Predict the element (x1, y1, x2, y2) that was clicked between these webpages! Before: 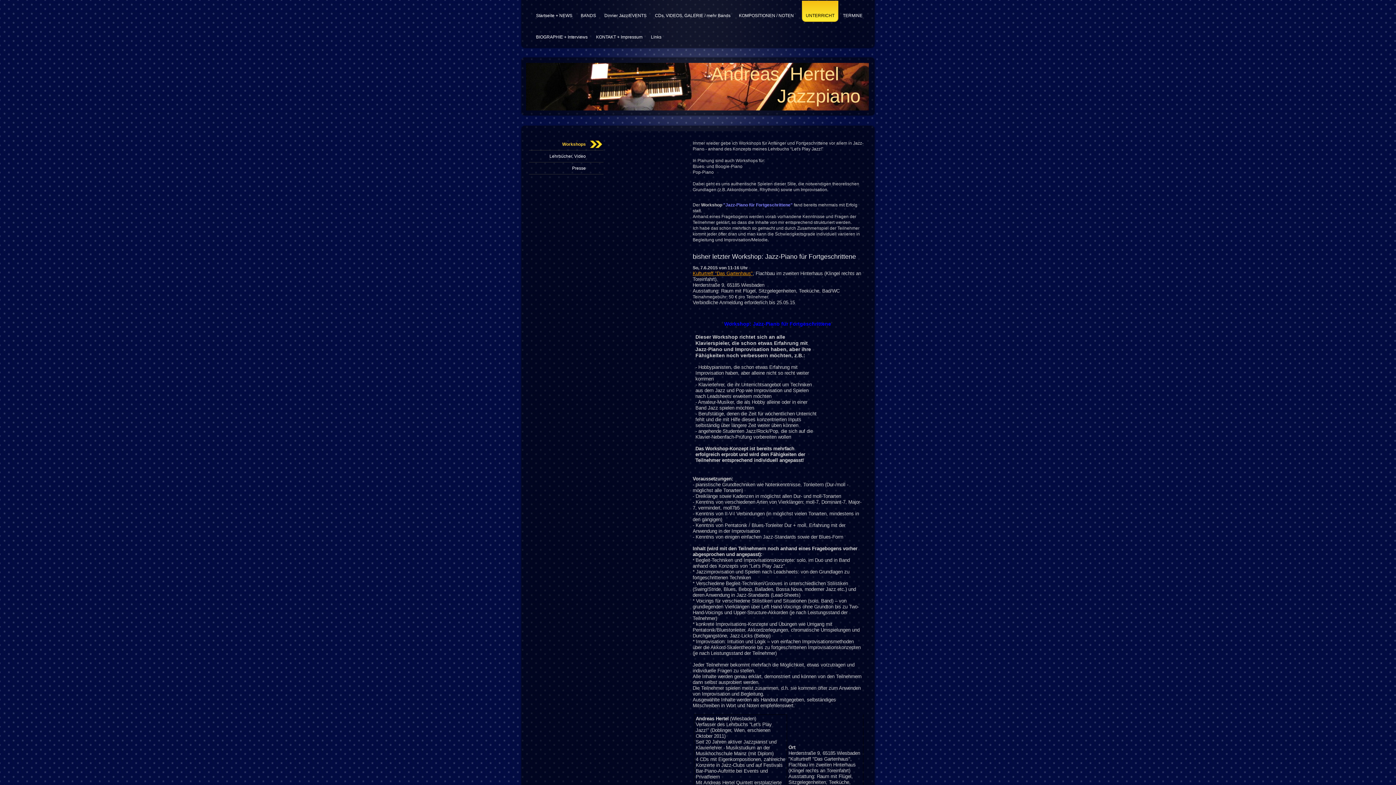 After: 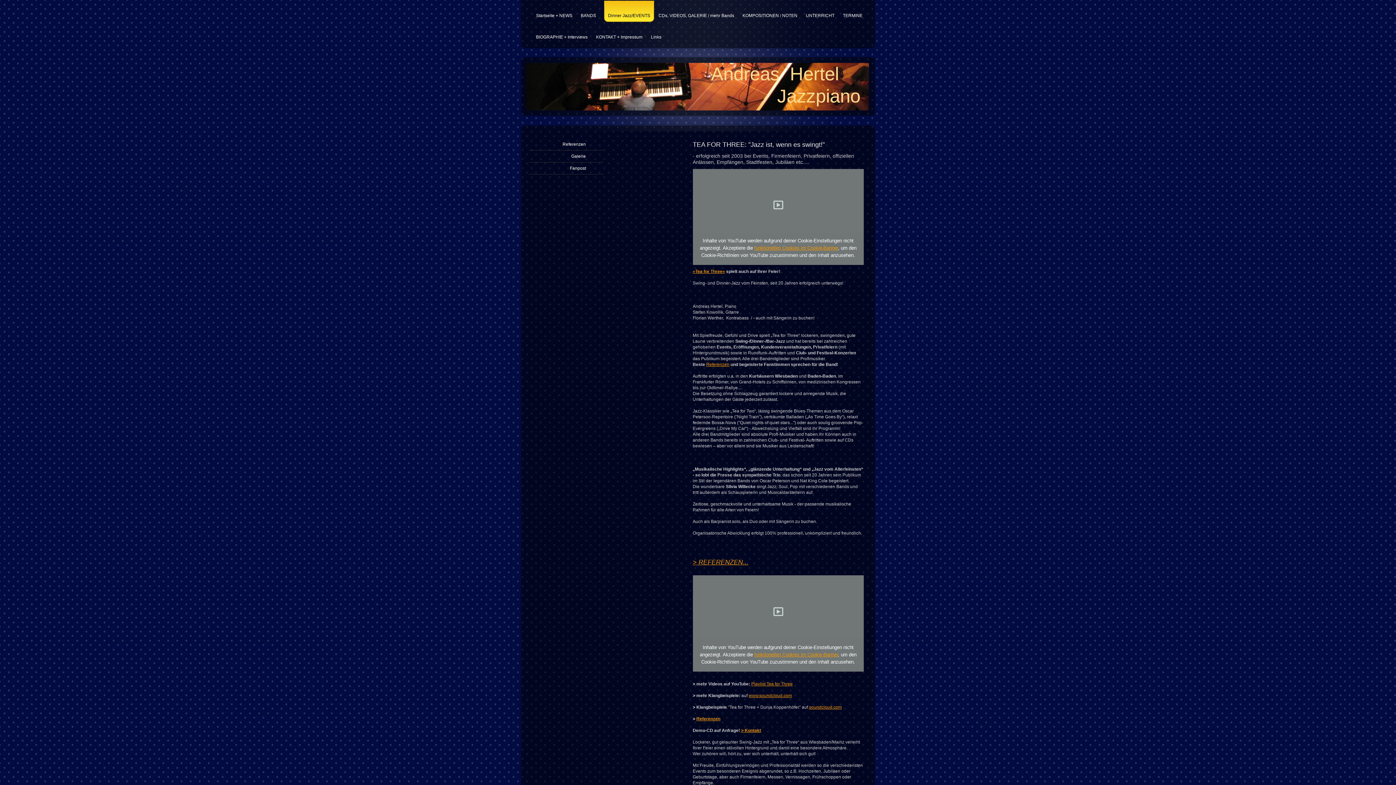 Action: bbox: (601, 0, 652, 22) label: Dinner Jazz/EVENTS